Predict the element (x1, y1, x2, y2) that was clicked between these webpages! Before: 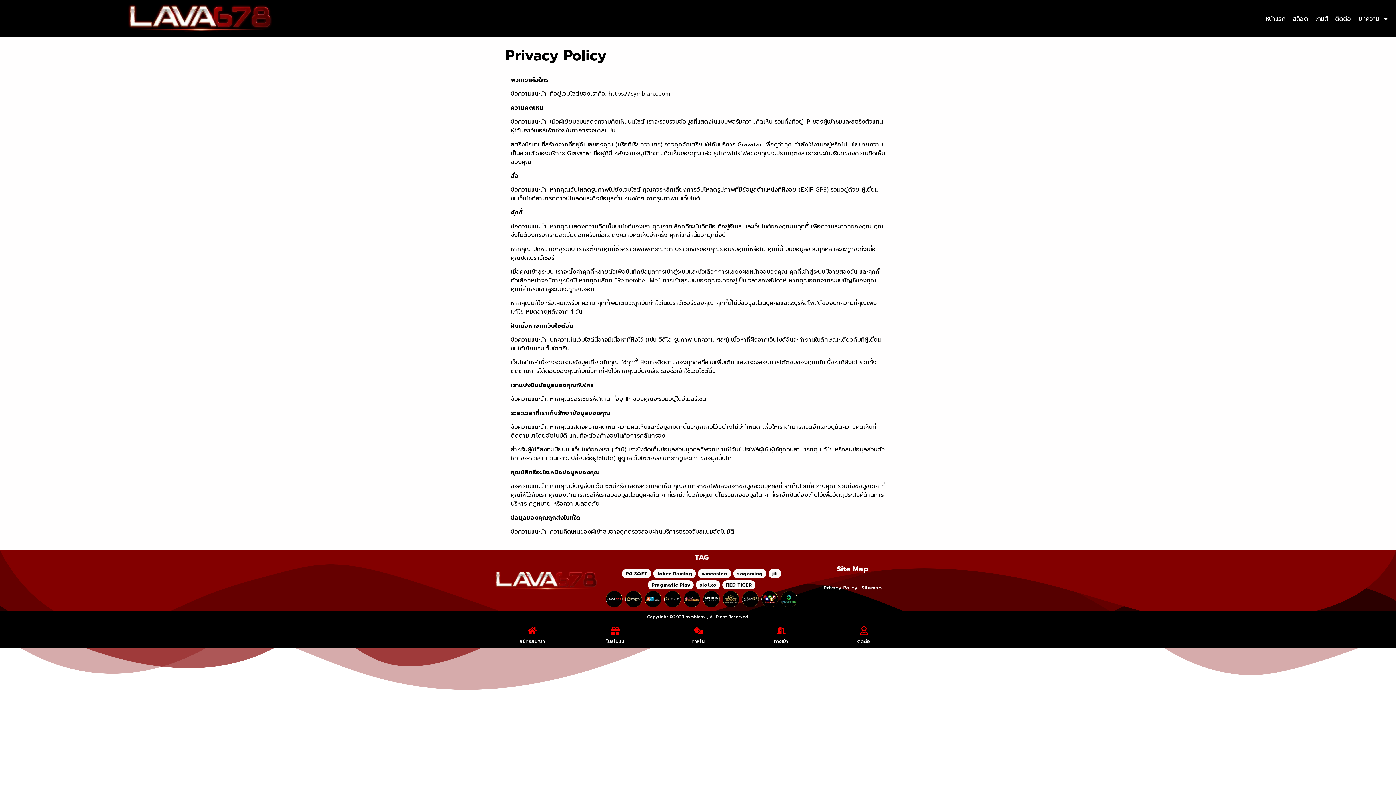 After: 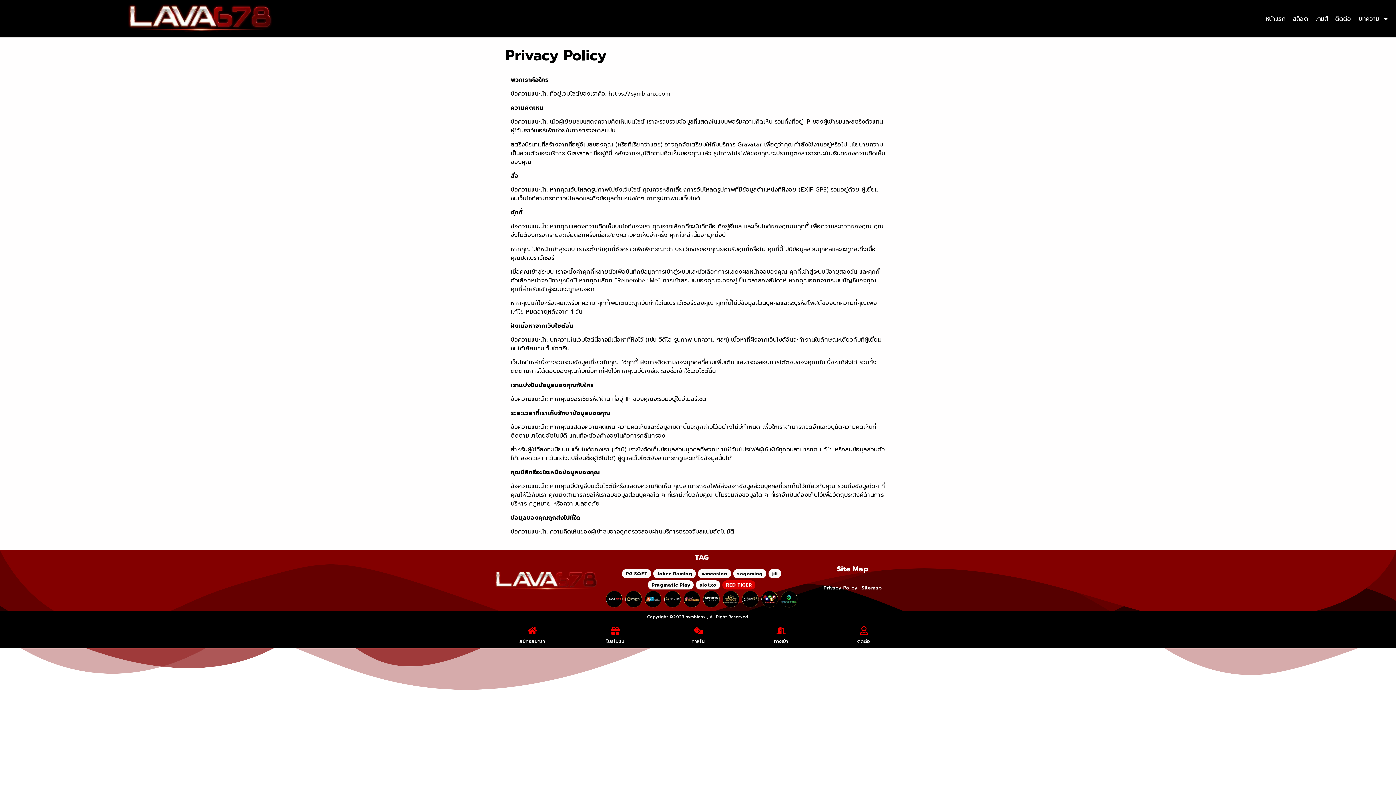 Action: bbox: (722, 580, 755, 589) label: RED TIGER